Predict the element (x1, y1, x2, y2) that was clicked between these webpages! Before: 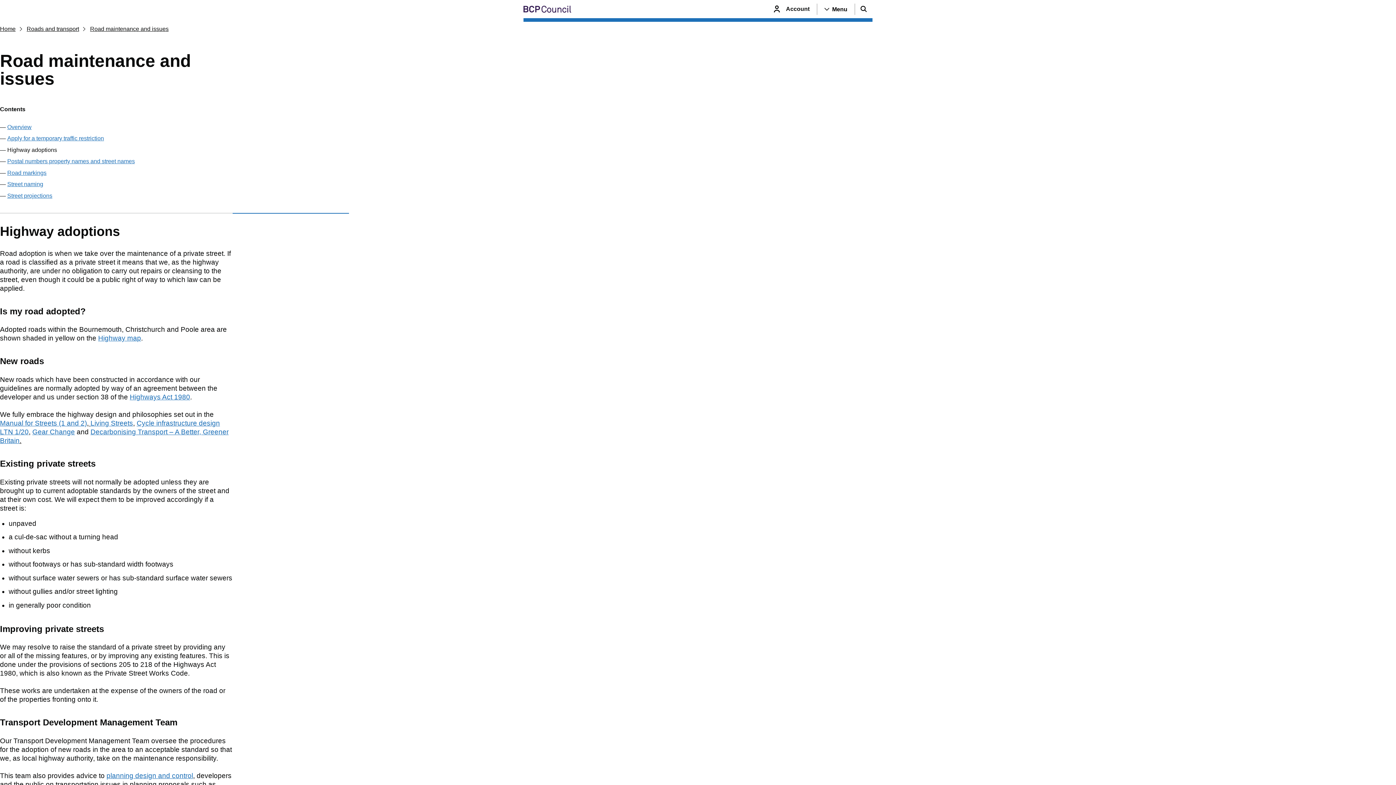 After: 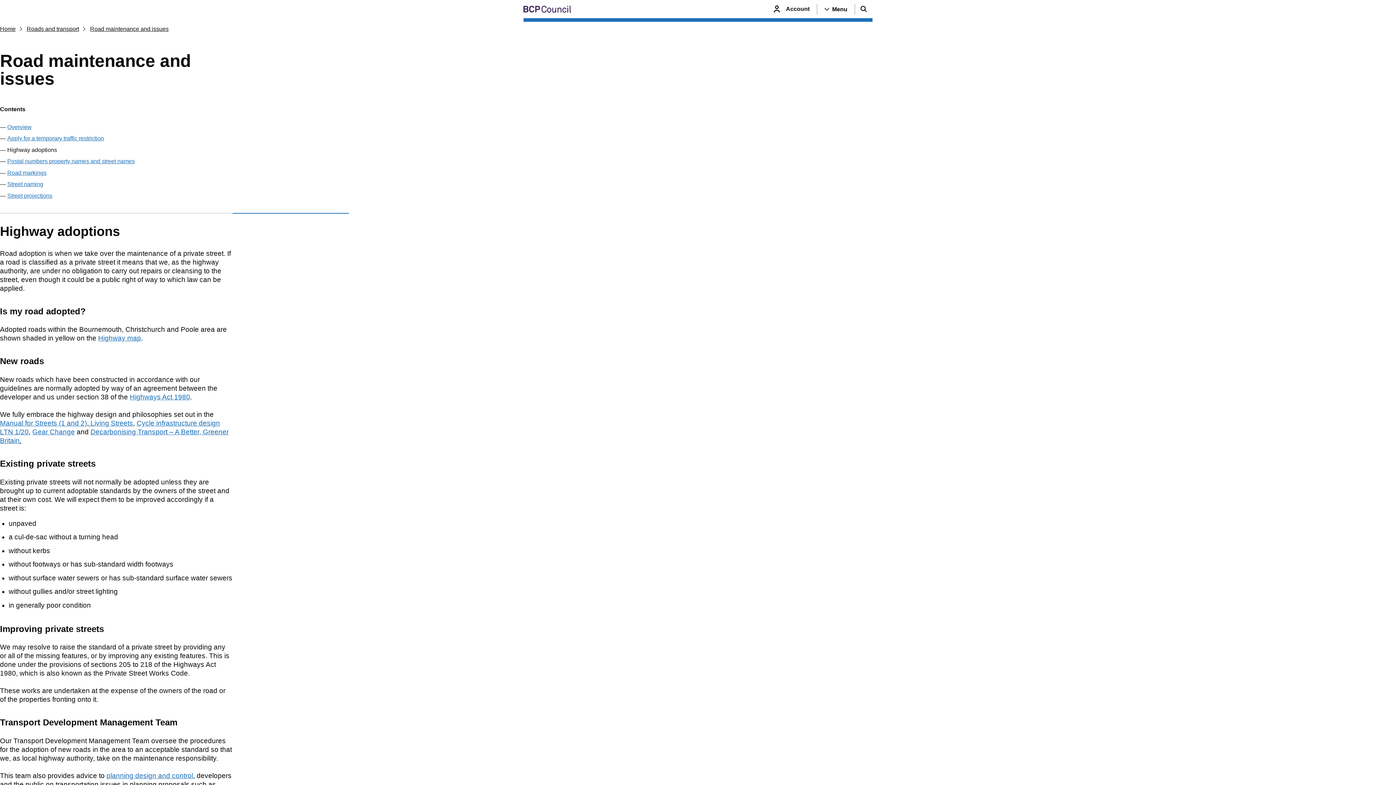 Action: label: Highway map bbox: (98, 334, 141, 342)